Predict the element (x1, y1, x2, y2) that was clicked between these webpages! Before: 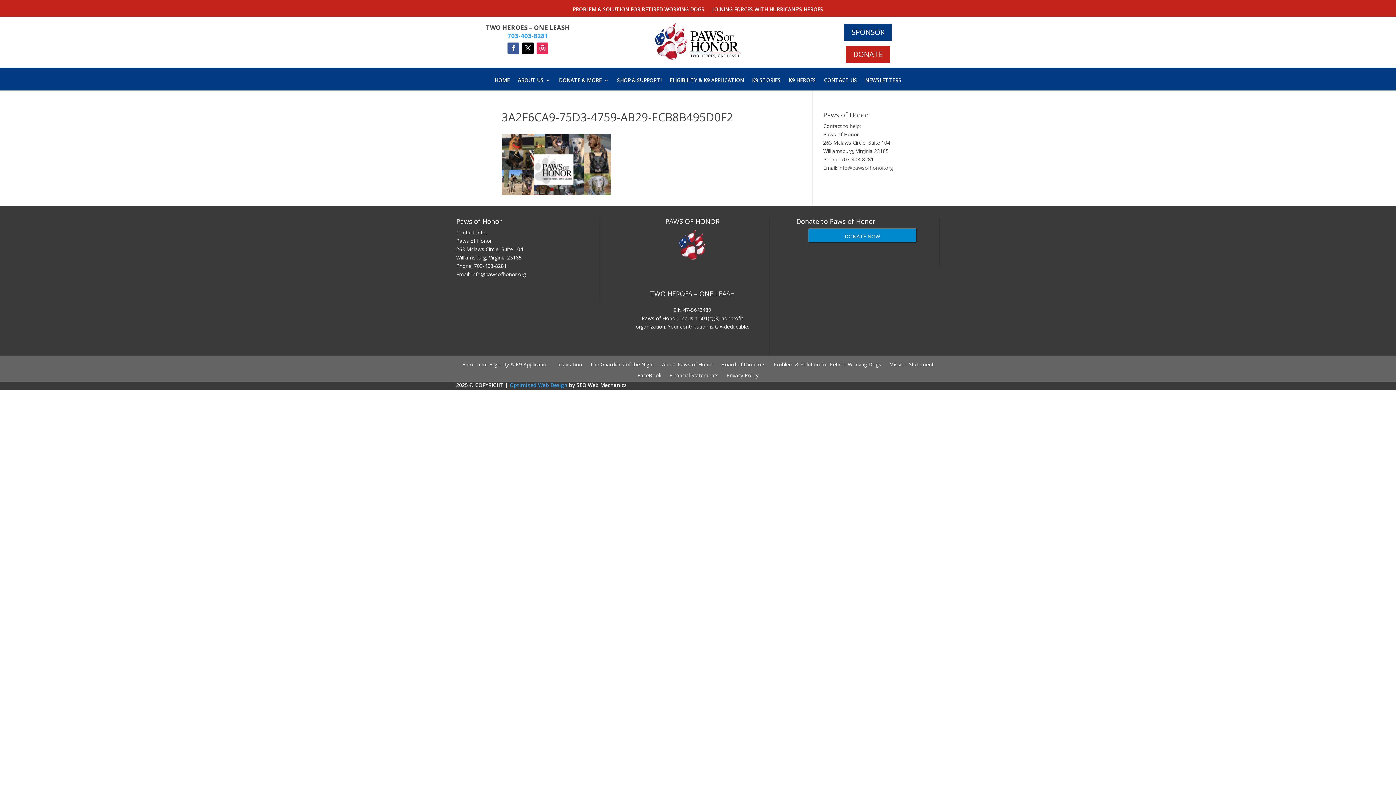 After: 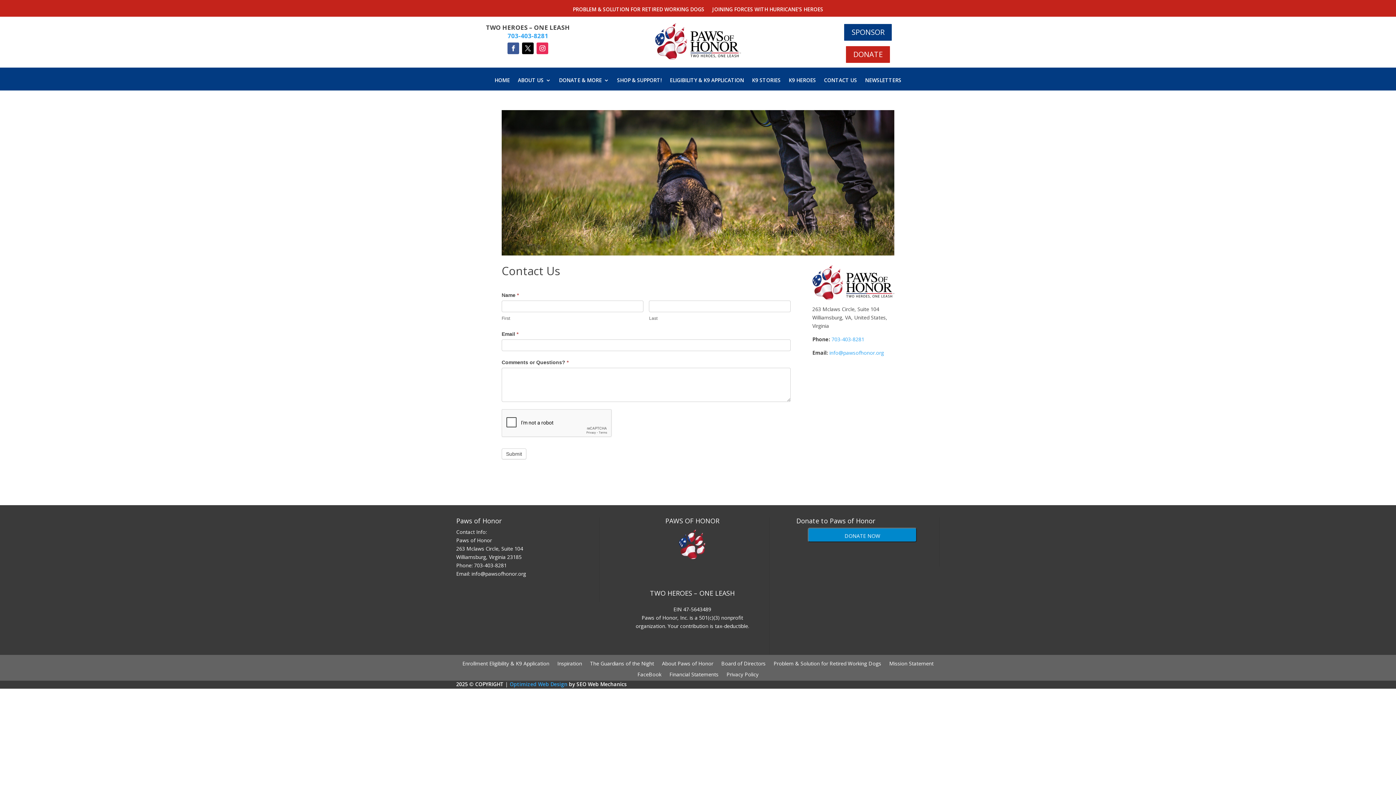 Action: label: CONTACT US bbox: (824, 77, 857, 85)